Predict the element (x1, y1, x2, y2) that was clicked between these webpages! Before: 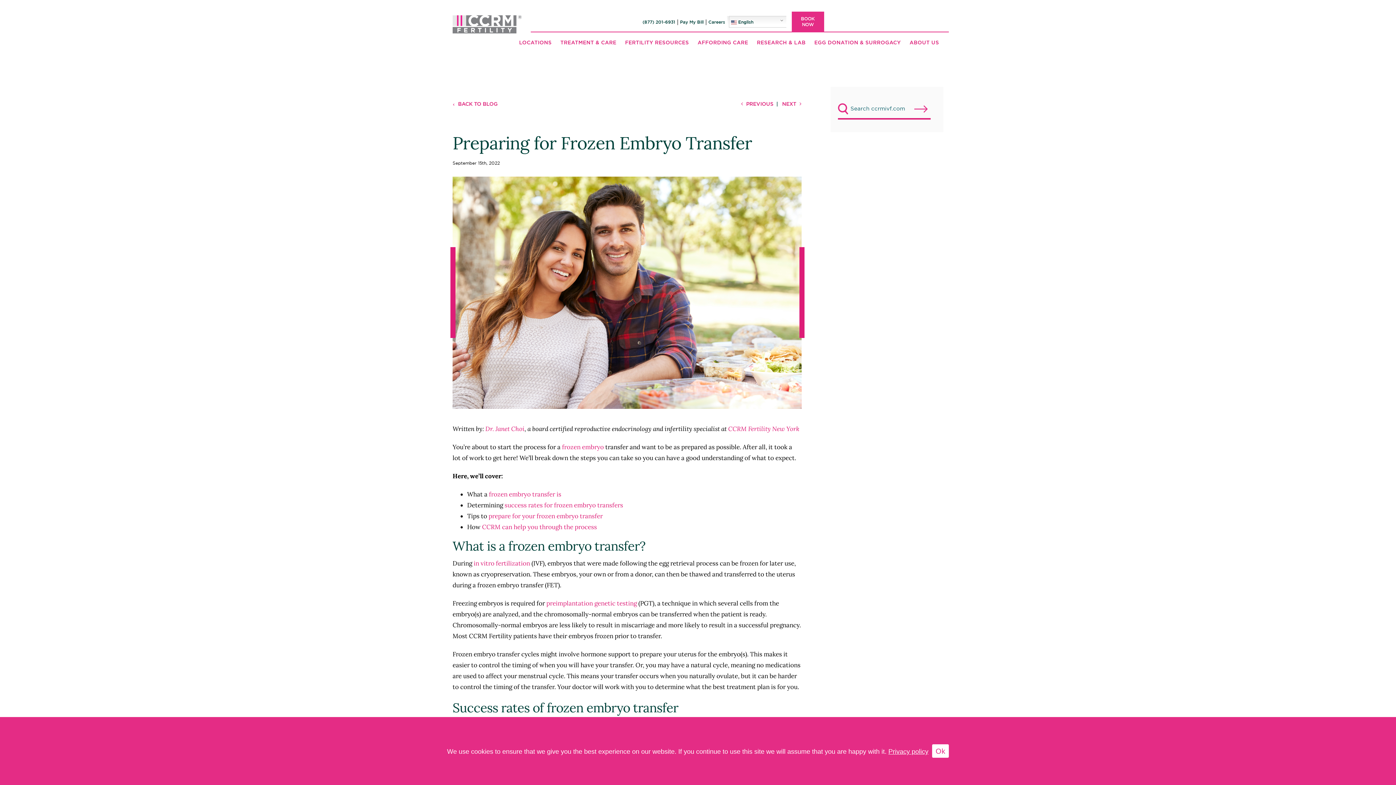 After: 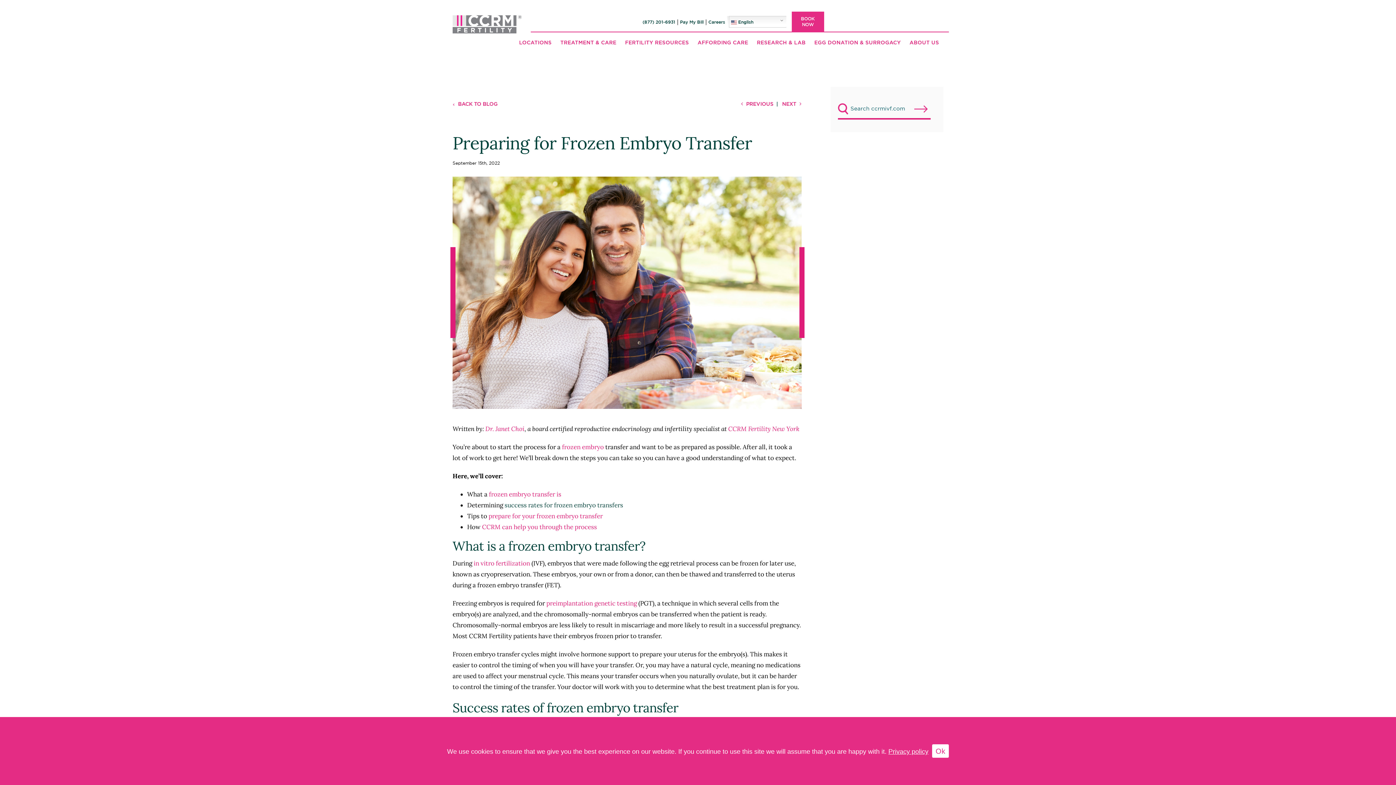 Action: label: success rates for frozen embryo transfers bbox: (504, 501, 623, 509)